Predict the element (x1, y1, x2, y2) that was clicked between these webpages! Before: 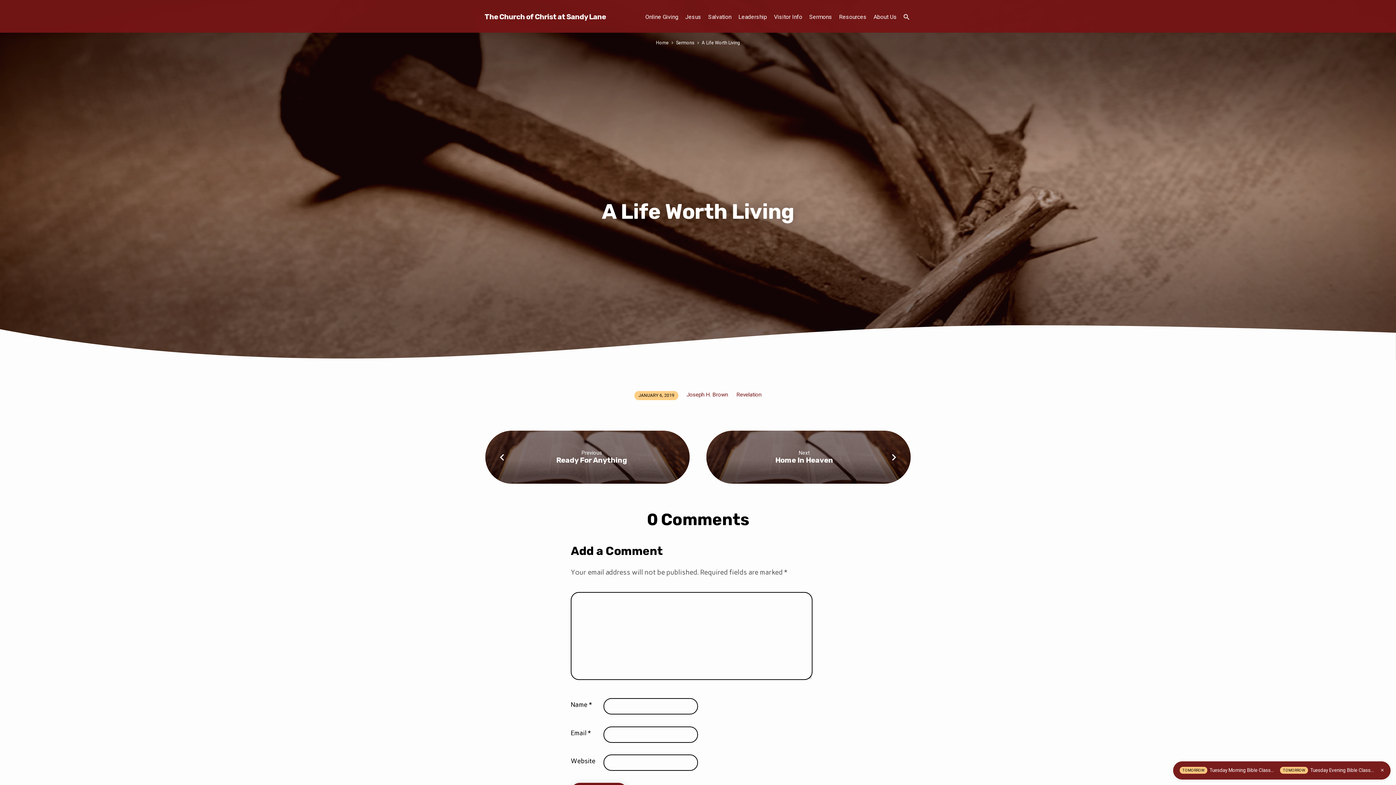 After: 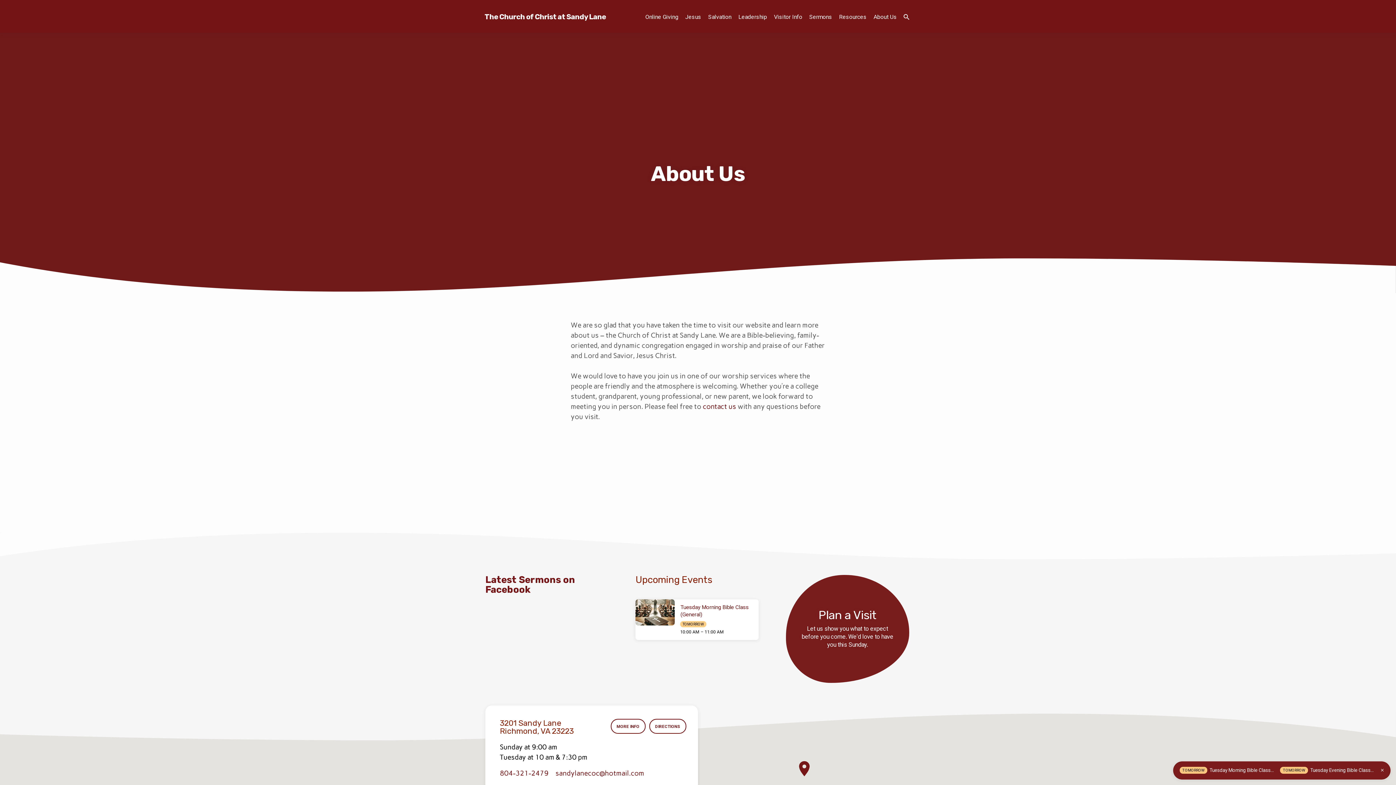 Action: bbox: (873, 12, 897, 29) label: About Us